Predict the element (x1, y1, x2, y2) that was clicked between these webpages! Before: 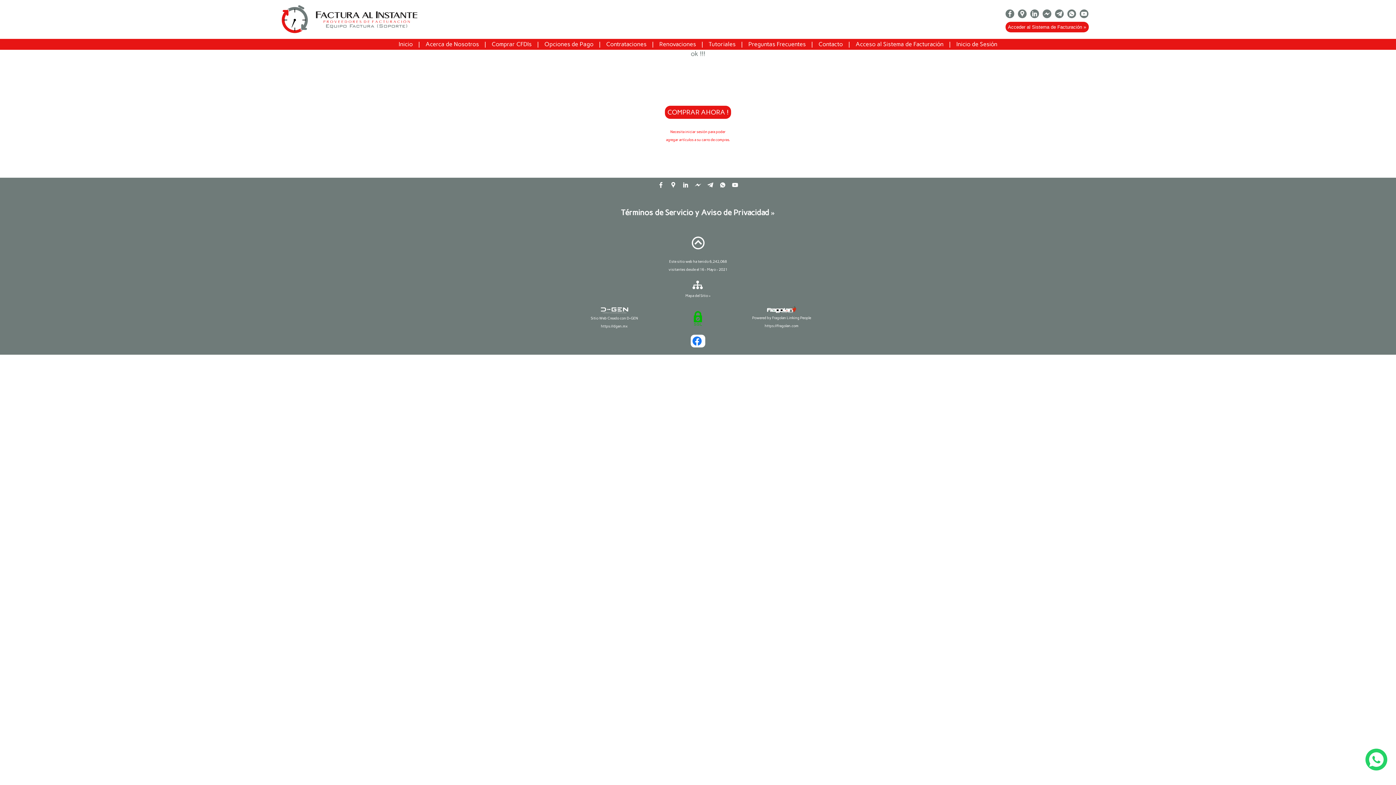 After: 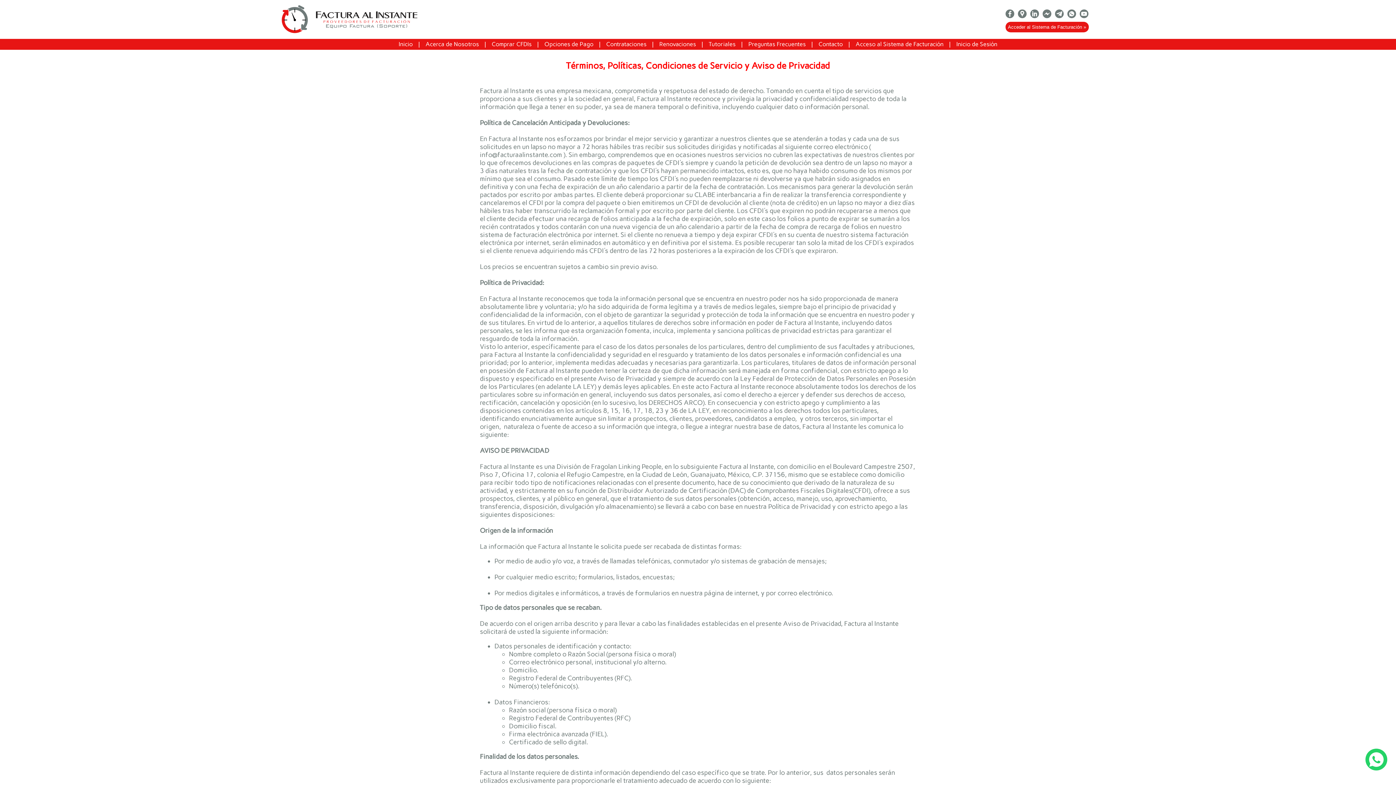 Action: label: Términos de Servicio y Aviso de Privacidad » bbox: (621, 208, 775, 217)